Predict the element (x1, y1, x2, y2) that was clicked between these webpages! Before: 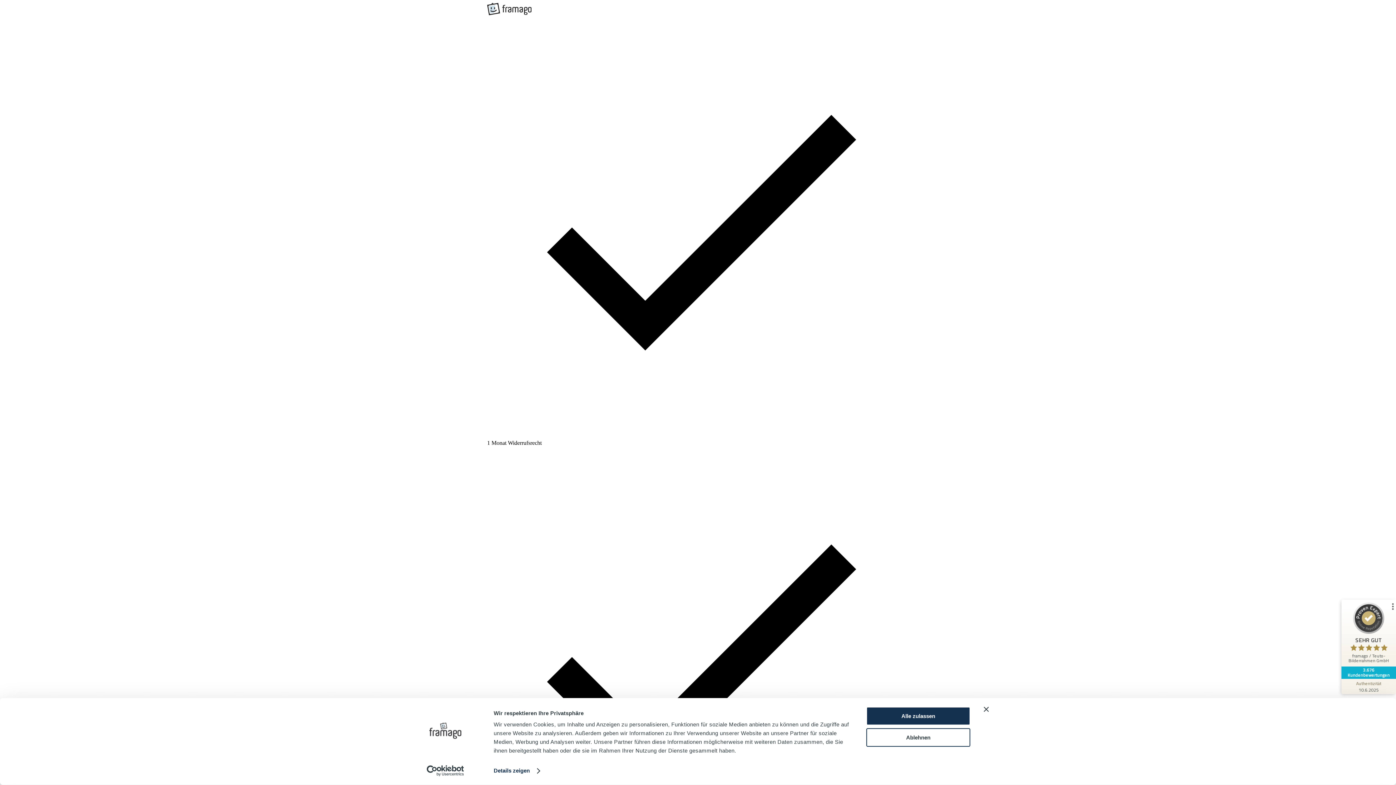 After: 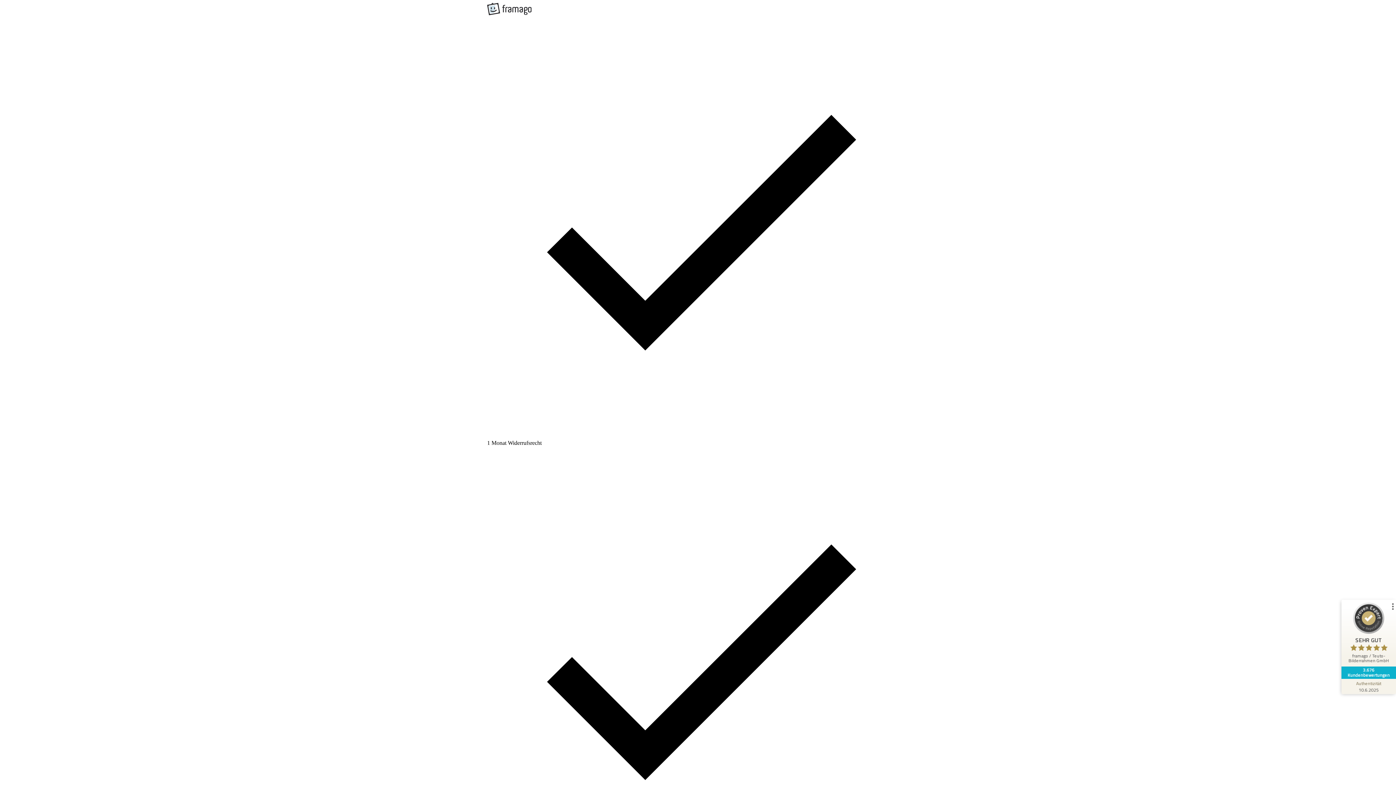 Action: bbox: (866, 728, 970, 747) label: Ablehnen